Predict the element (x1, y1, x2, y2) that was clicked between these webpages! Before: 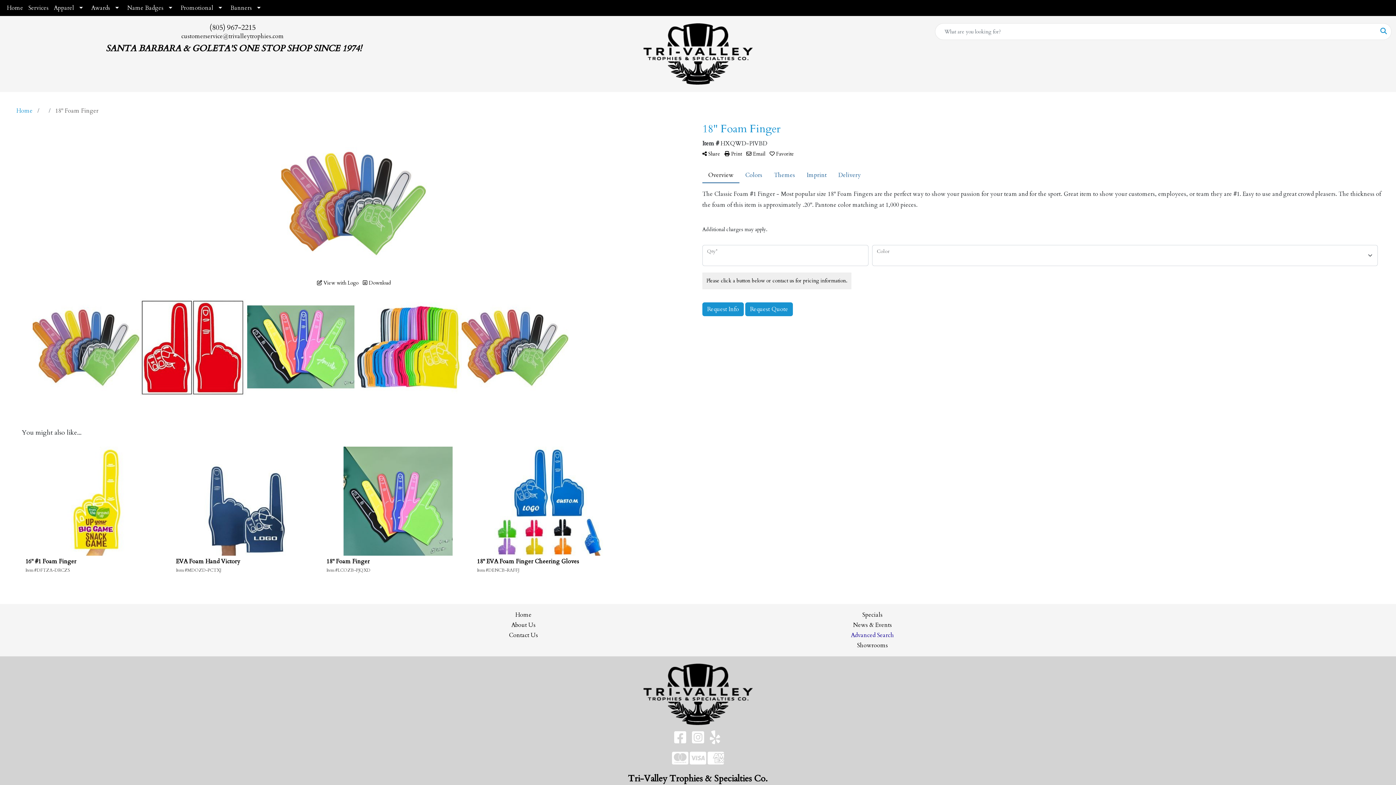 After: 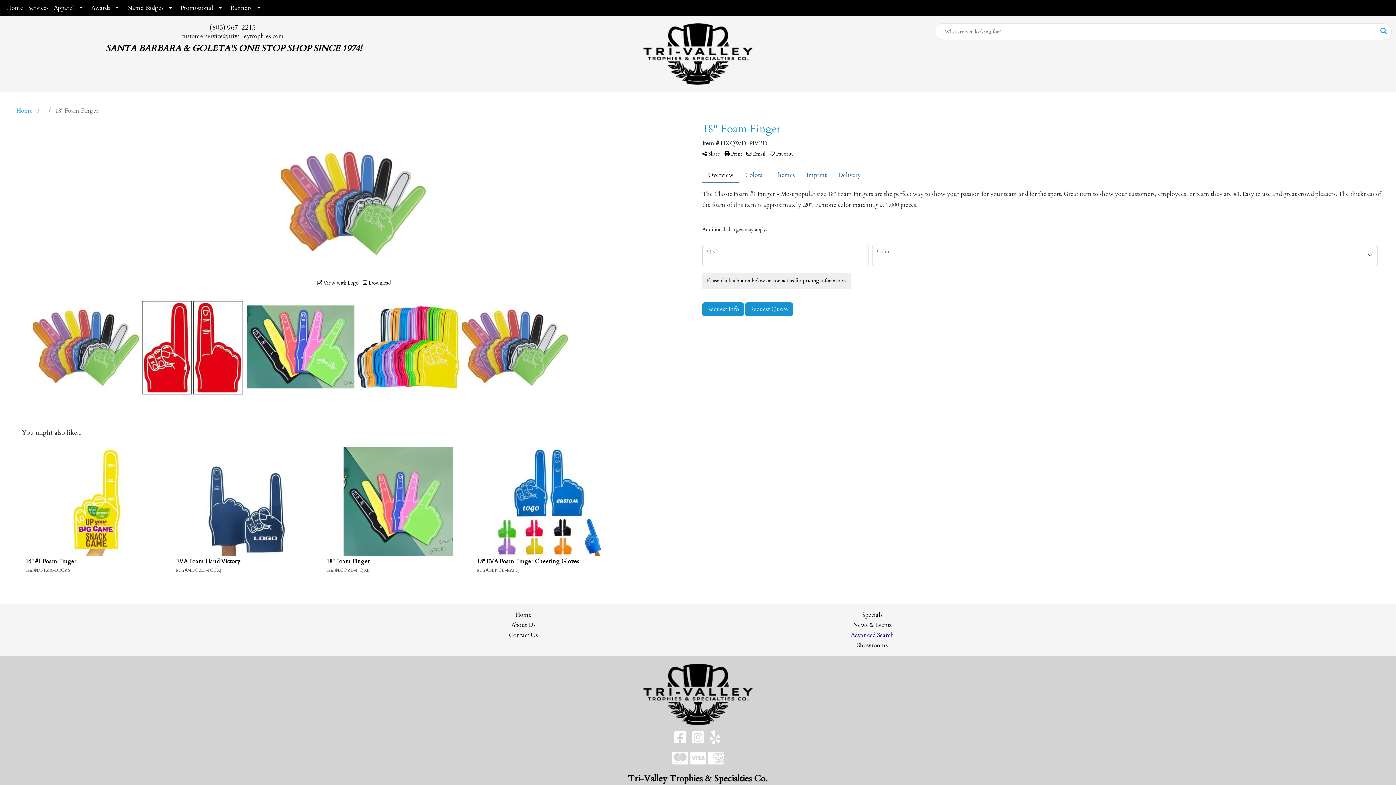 Action: label:  
Facebook bbox: (674, 737, 687, 745)